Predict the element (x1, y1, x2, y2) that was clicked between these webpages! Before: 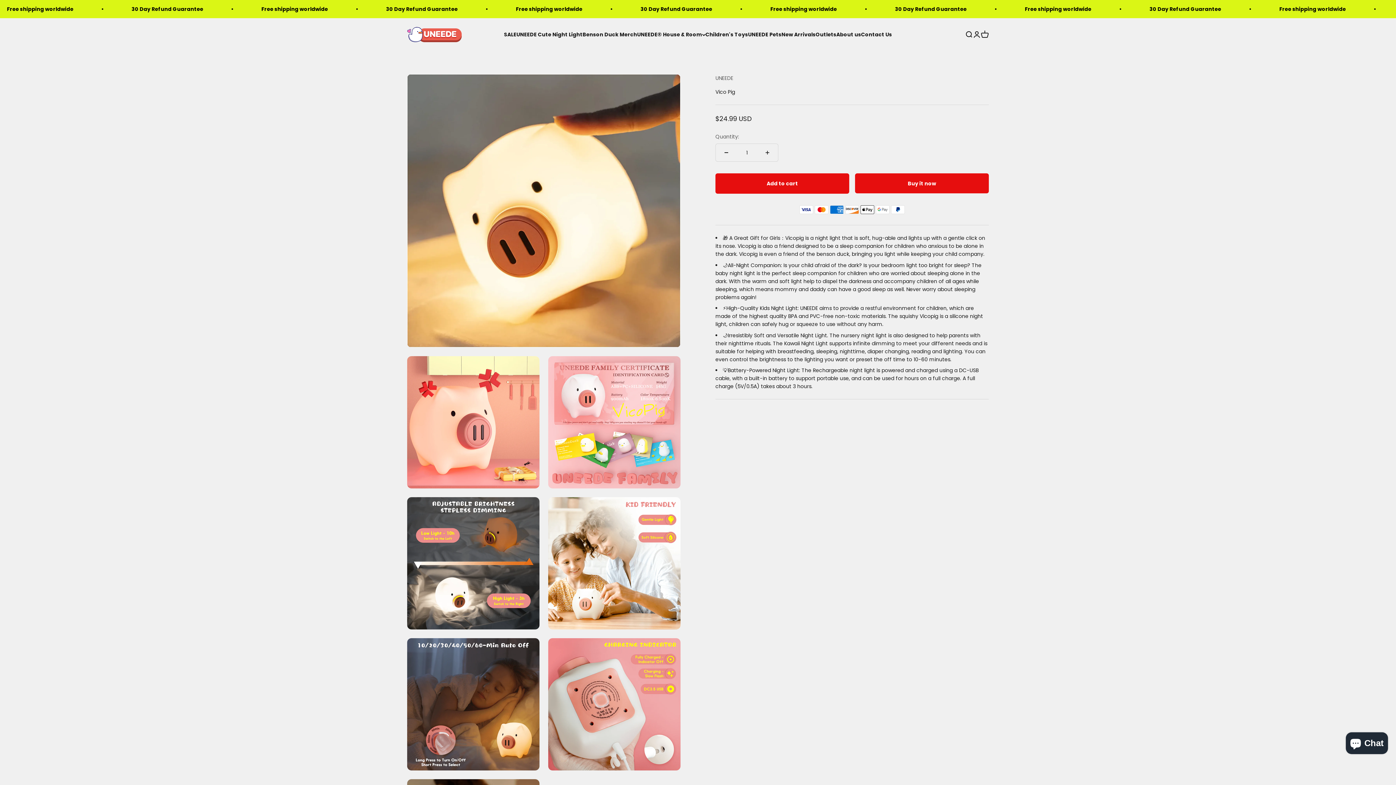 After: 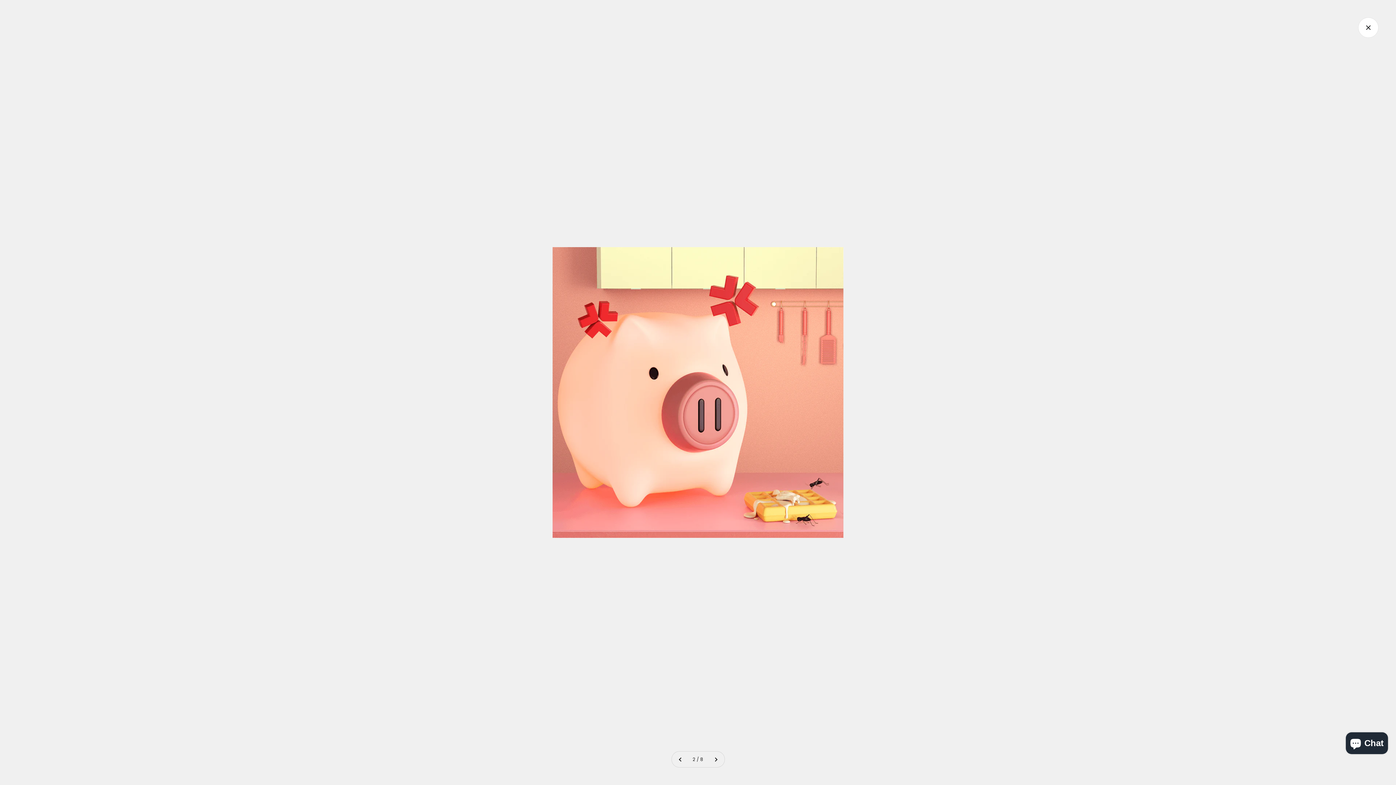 Action: label: Zoom bbox: (409, 461, 425, 477)